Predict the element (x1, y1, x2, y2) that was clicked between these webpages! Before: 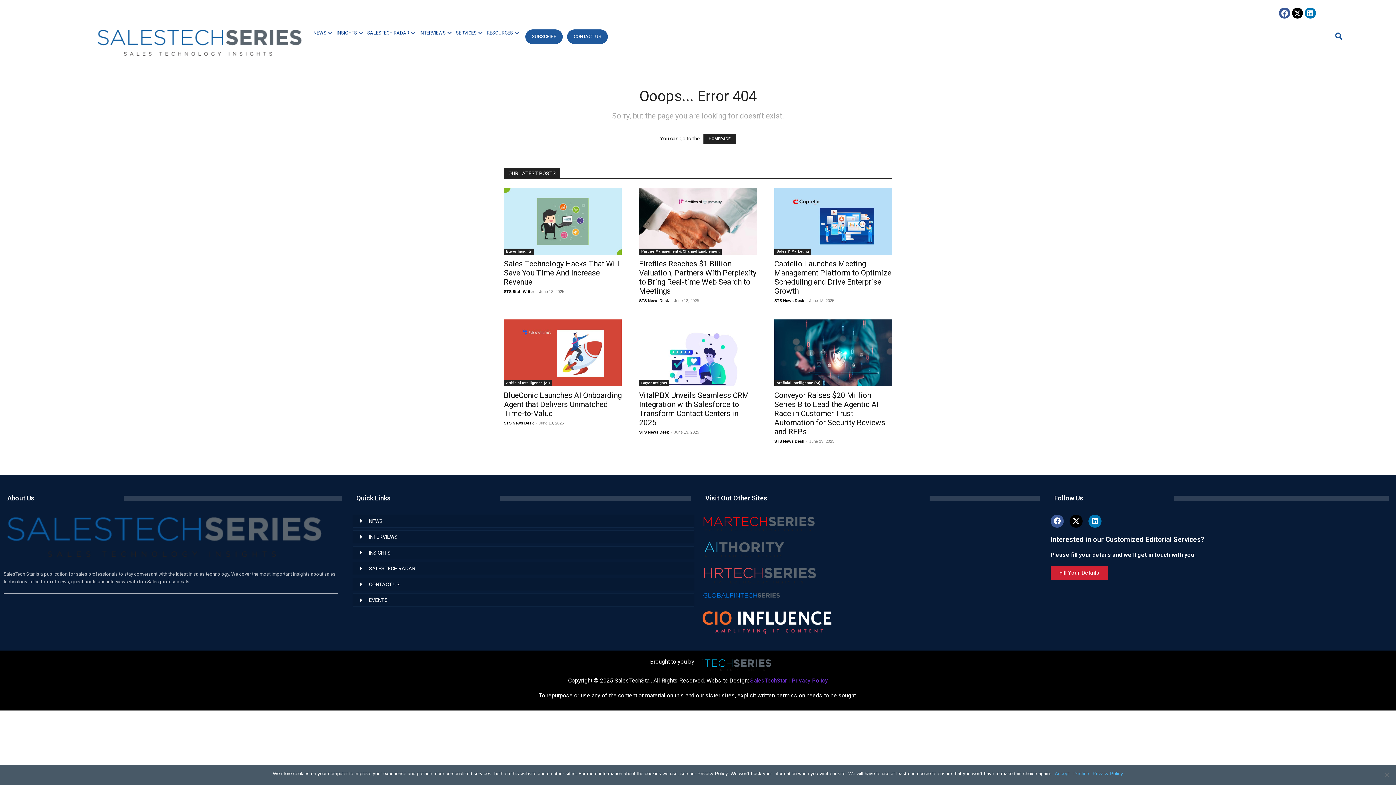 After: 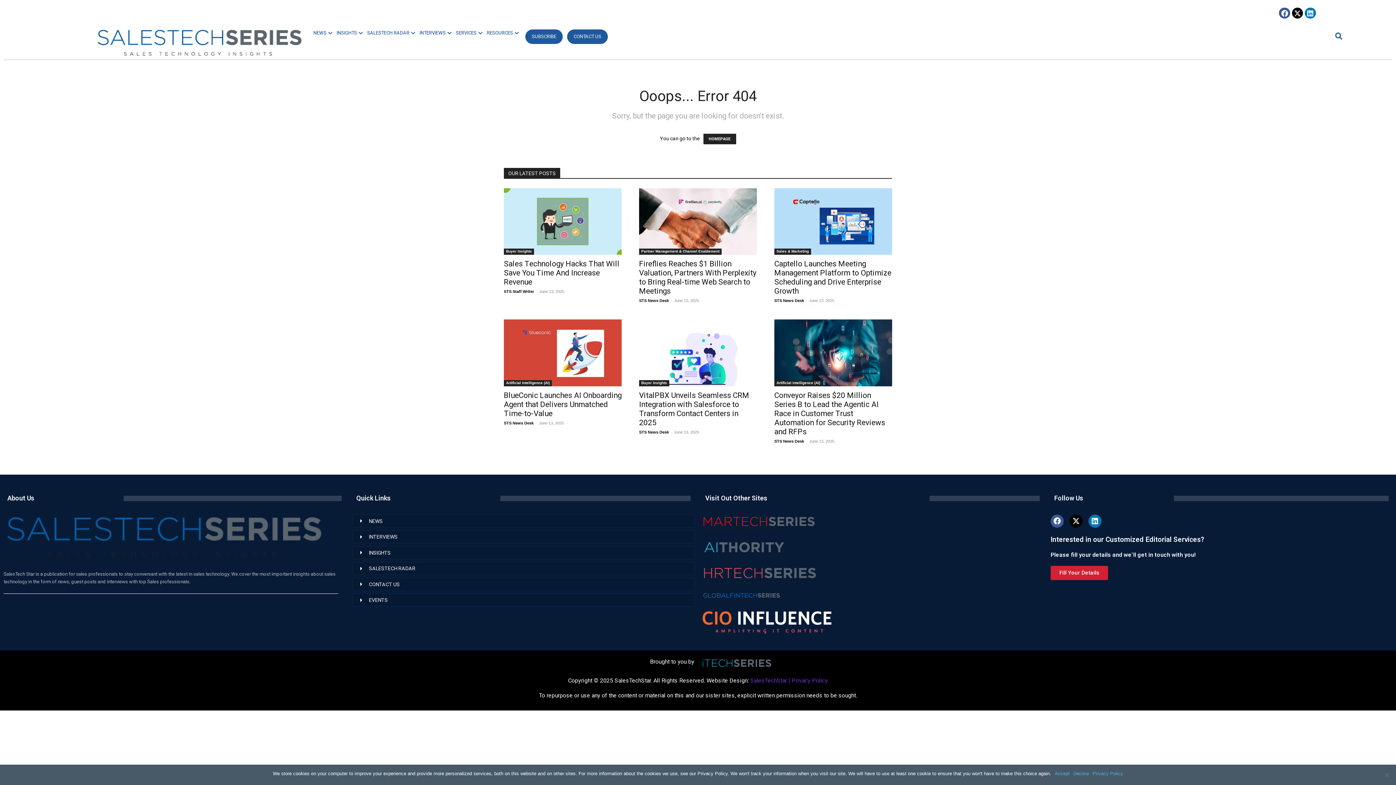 Action: bbox: (567, 29, 608, 44) label: CONTACT US